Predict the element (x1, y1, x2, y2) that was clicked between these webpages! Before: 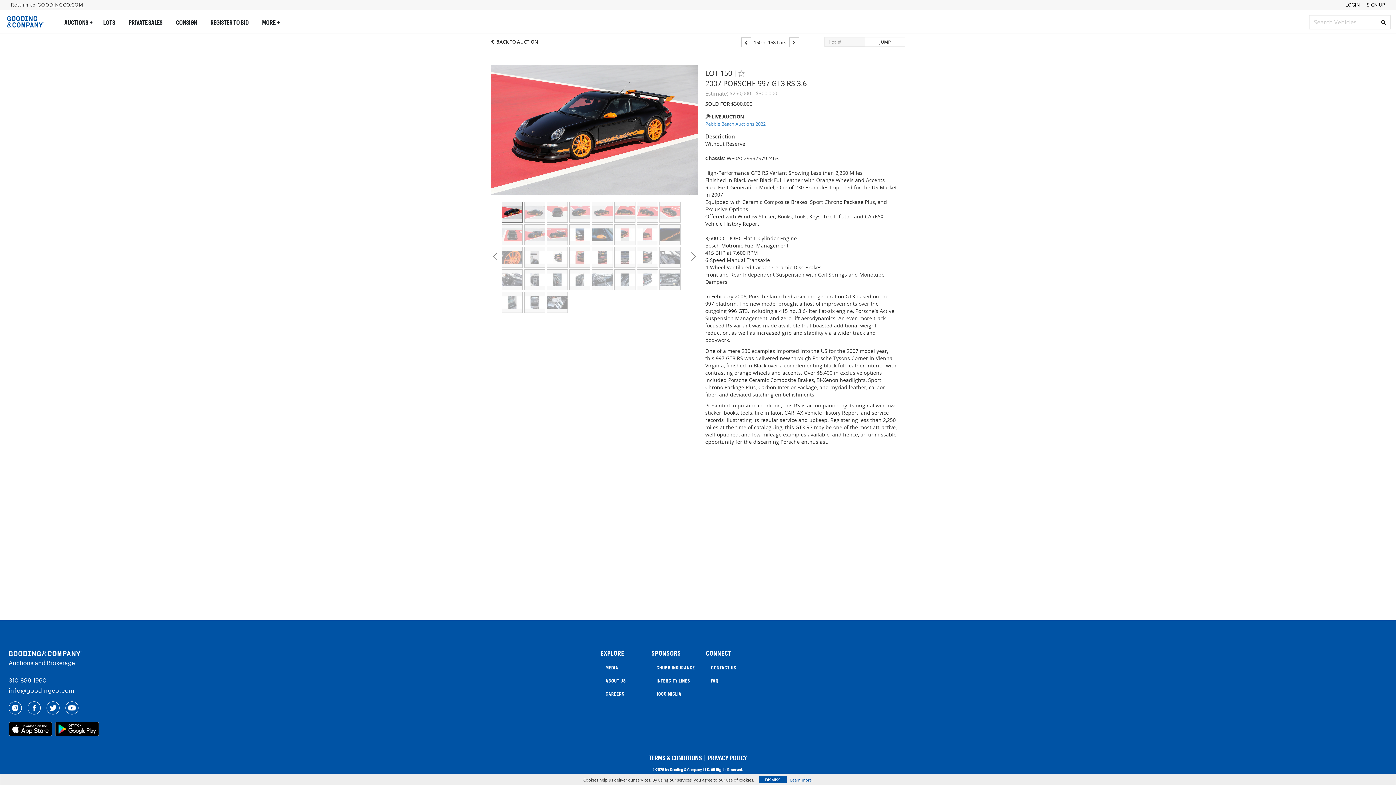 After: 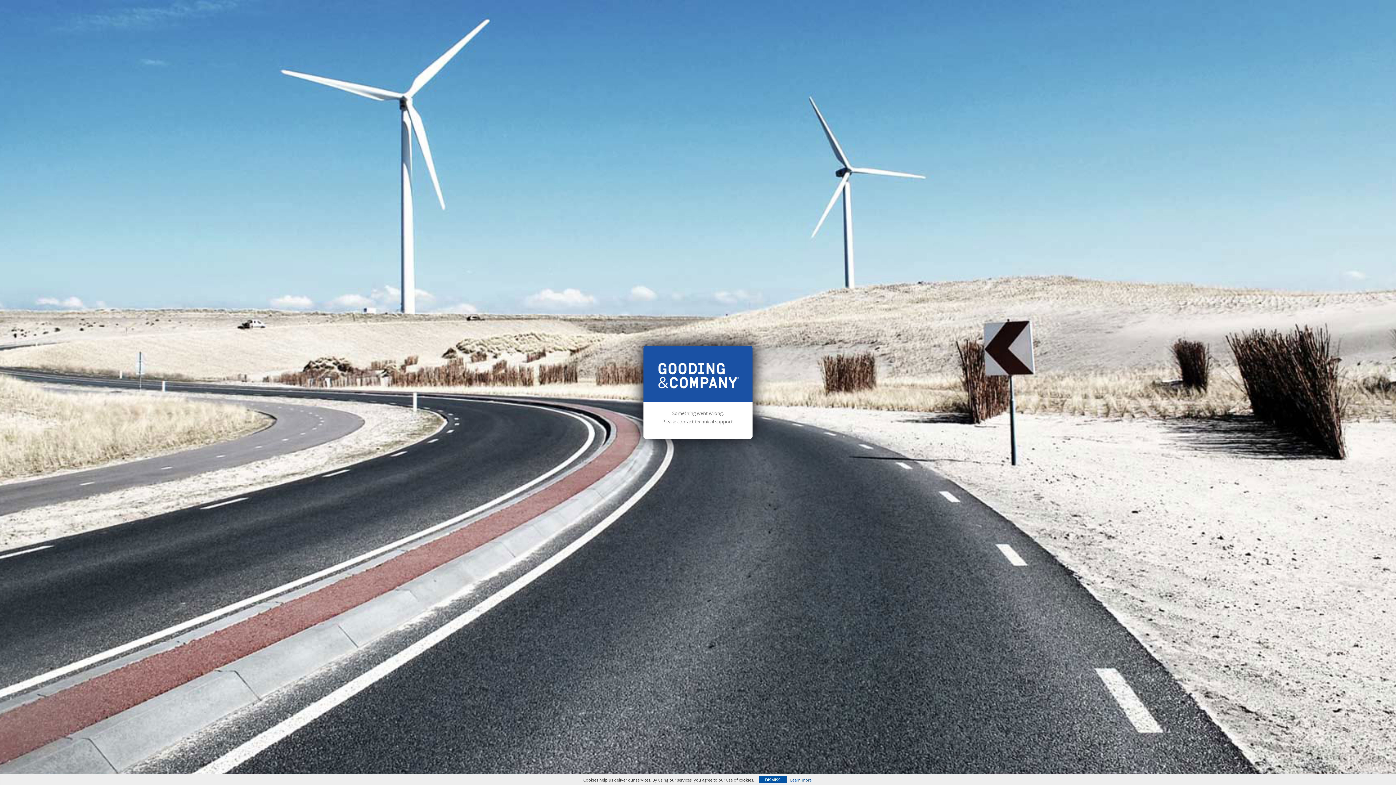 Action: bbox: (1367, 1, 1385, 8) label: SIGN UP